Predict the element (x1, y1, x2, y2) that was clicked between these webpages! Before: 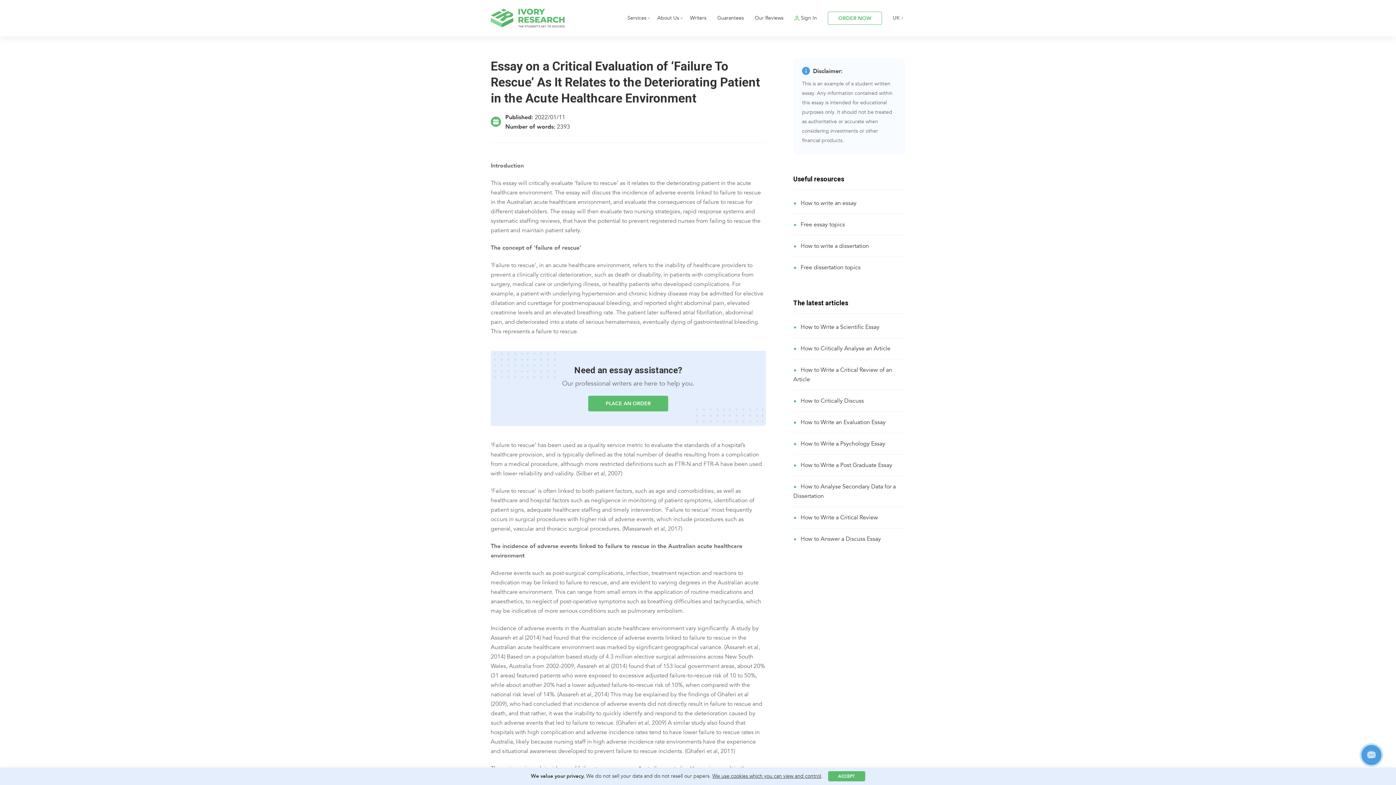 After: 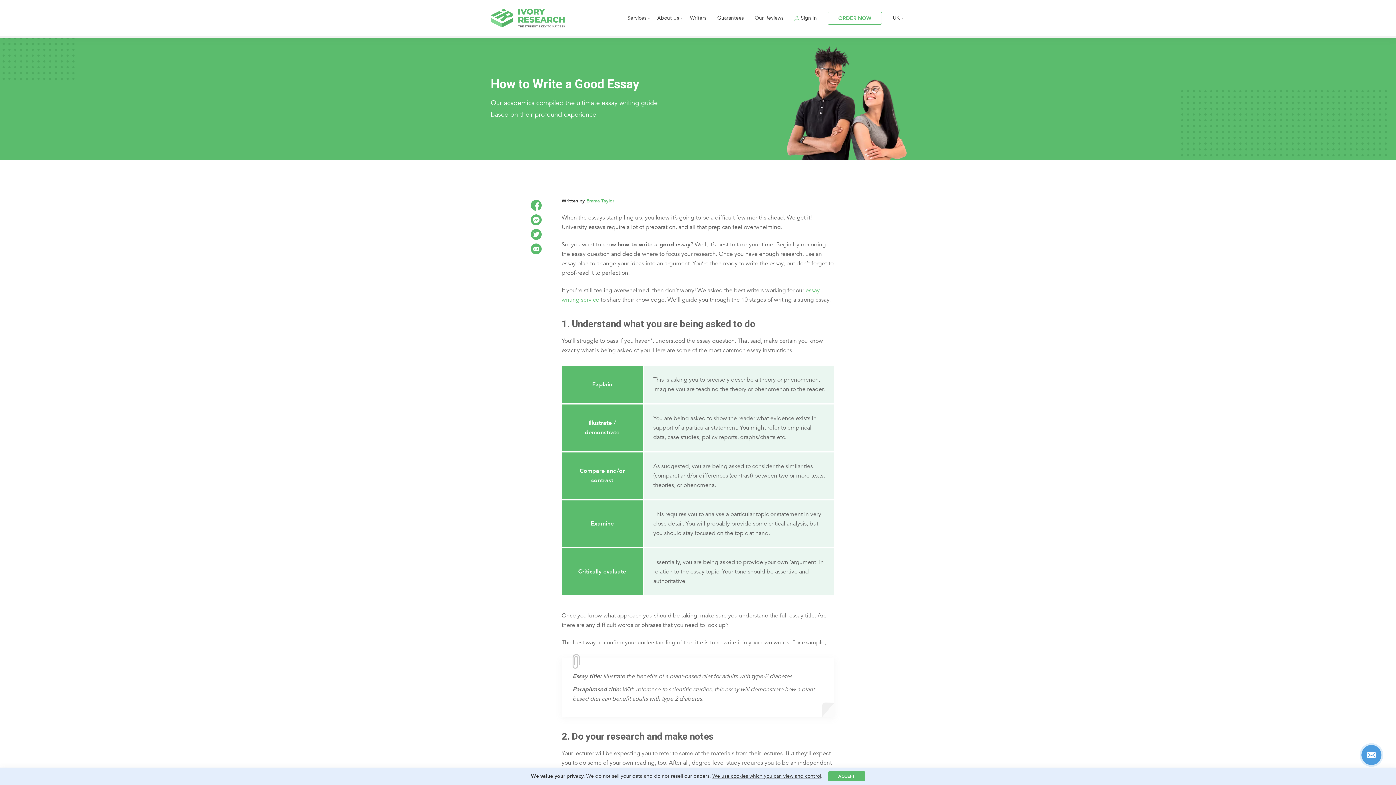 Action: bbox: (793, 199, 856, 207) label: How to write an essay